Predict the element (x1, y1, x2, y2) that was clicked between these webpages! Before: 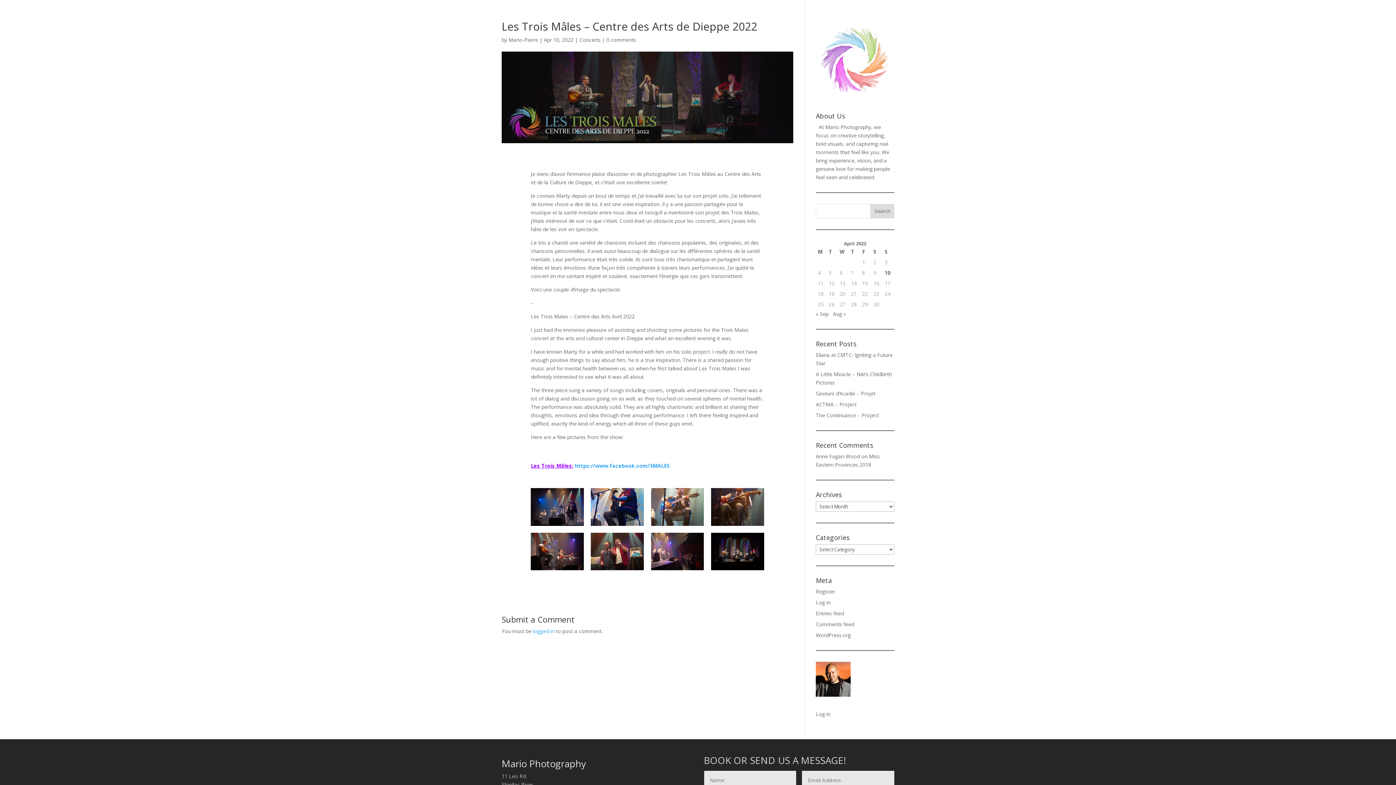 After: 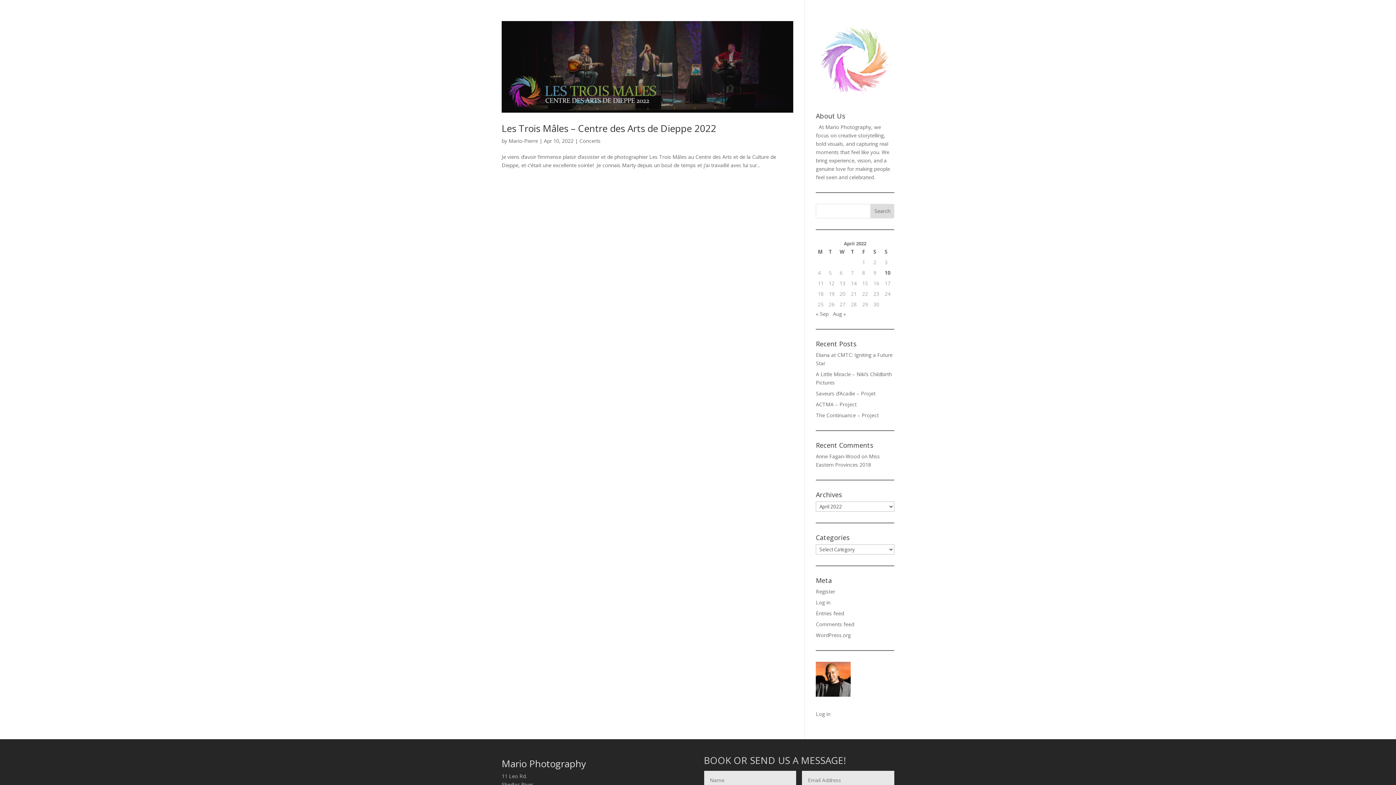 Action: label: Posts published on 10 April 2022 bbox: (884, 268, 892, 276)